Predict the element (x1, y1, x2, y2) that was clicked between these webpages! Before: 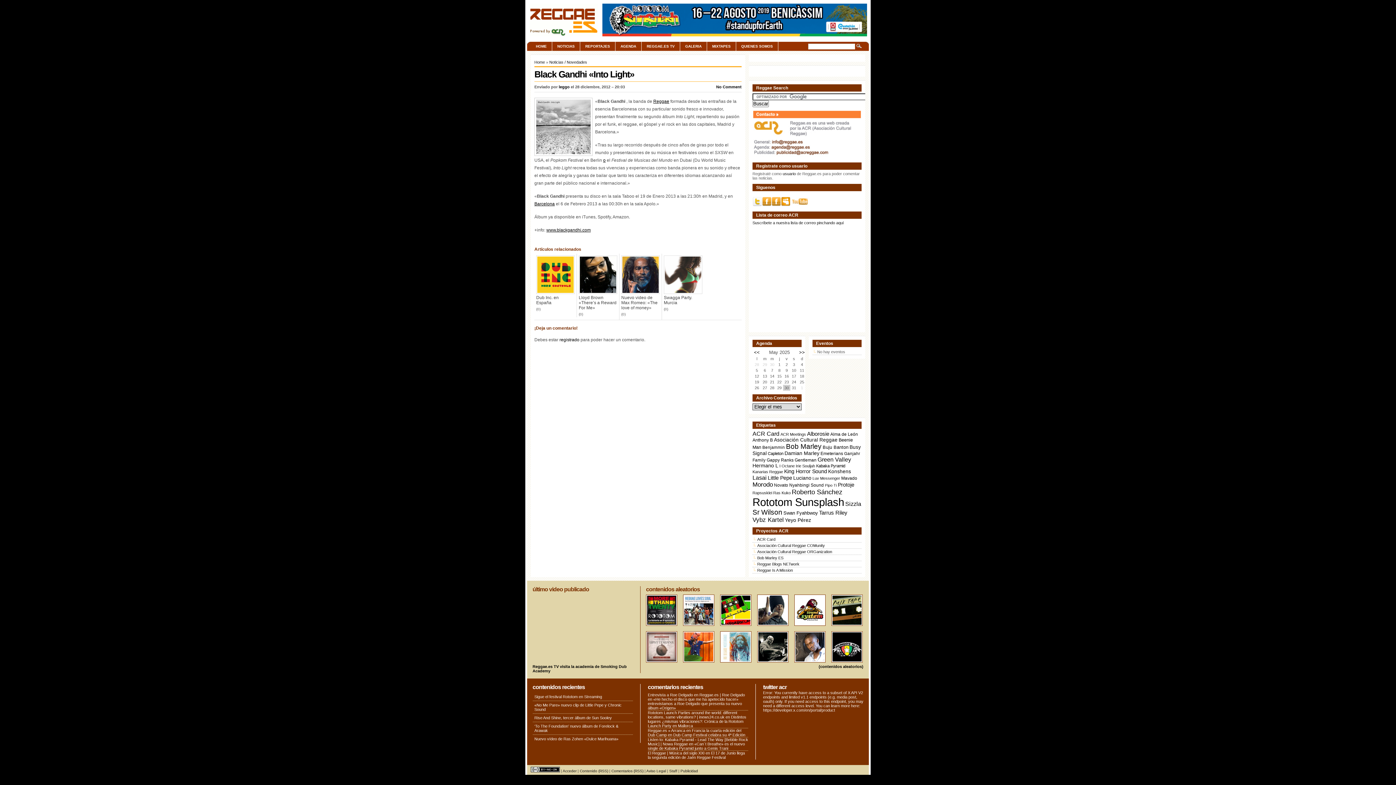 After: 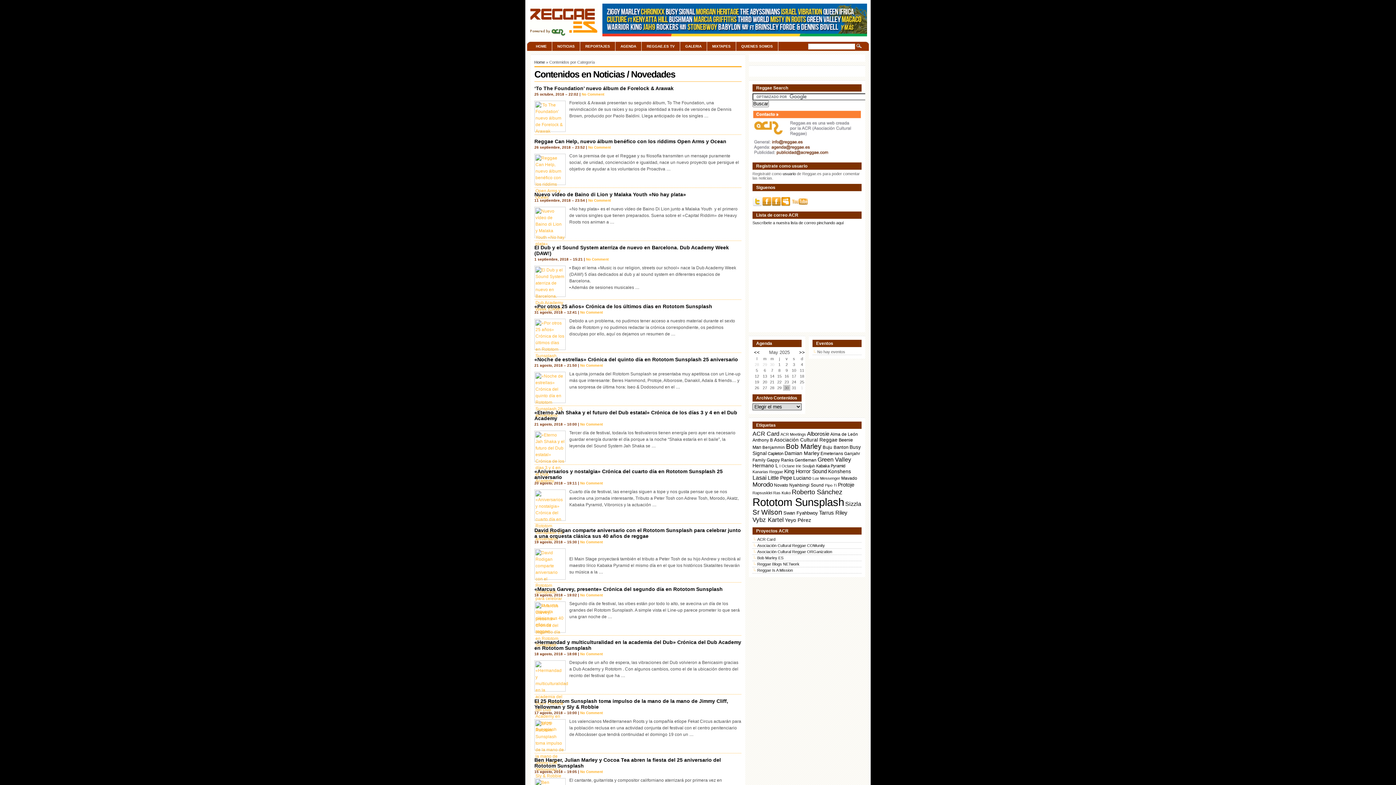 Action: label: NOTICIAS bbox: (552, 41, 580, 50)